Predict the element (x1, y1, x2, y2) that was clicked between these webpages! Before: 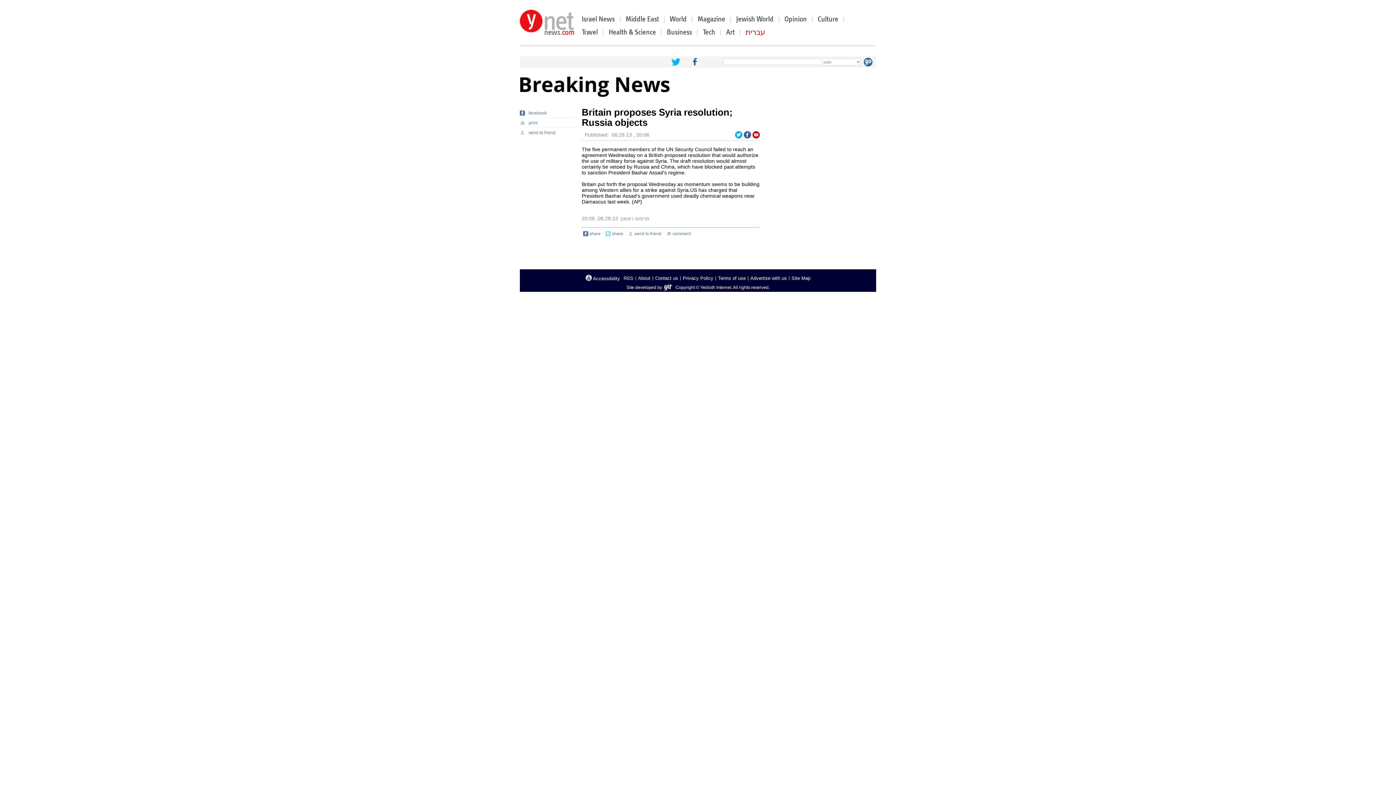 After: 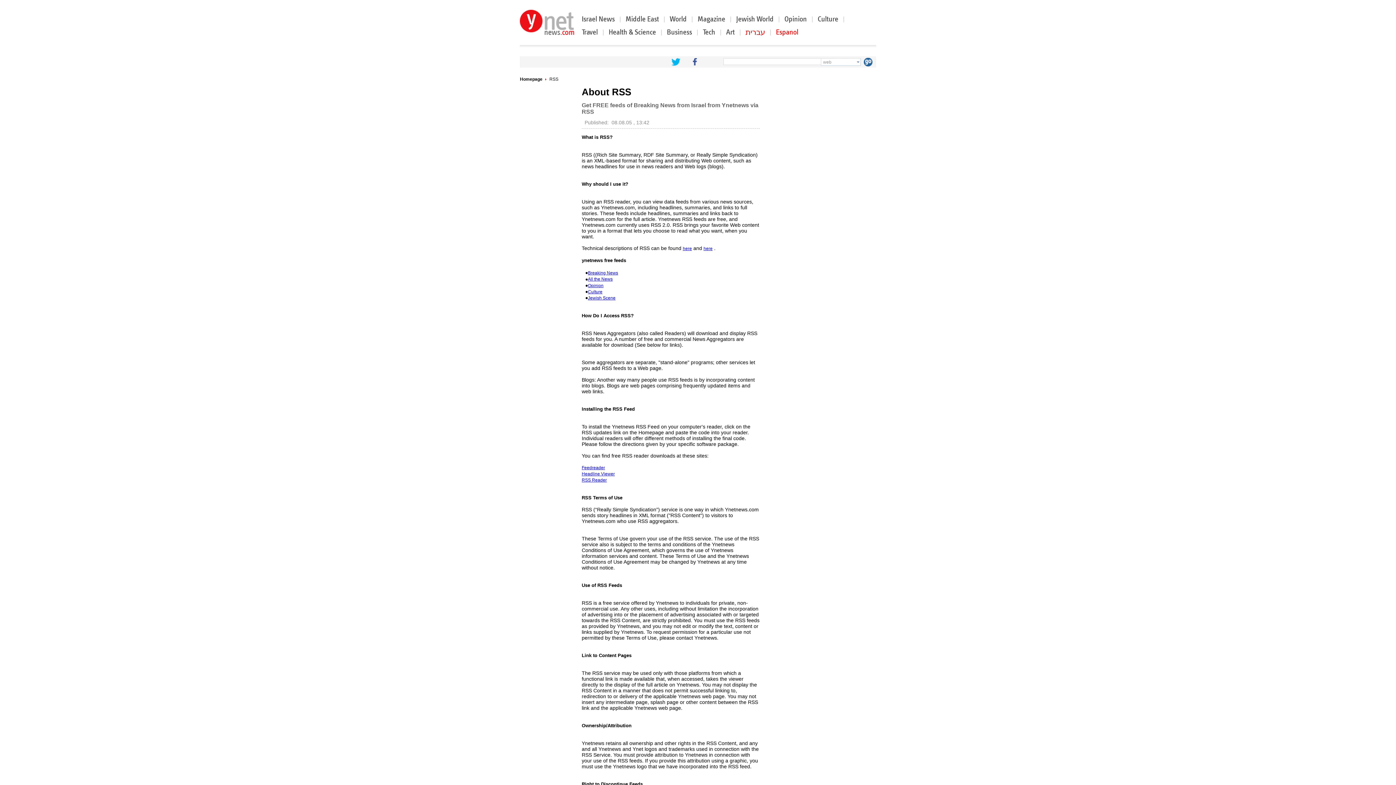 Action: bbox: (623, 275, 633, 281) label: RSS